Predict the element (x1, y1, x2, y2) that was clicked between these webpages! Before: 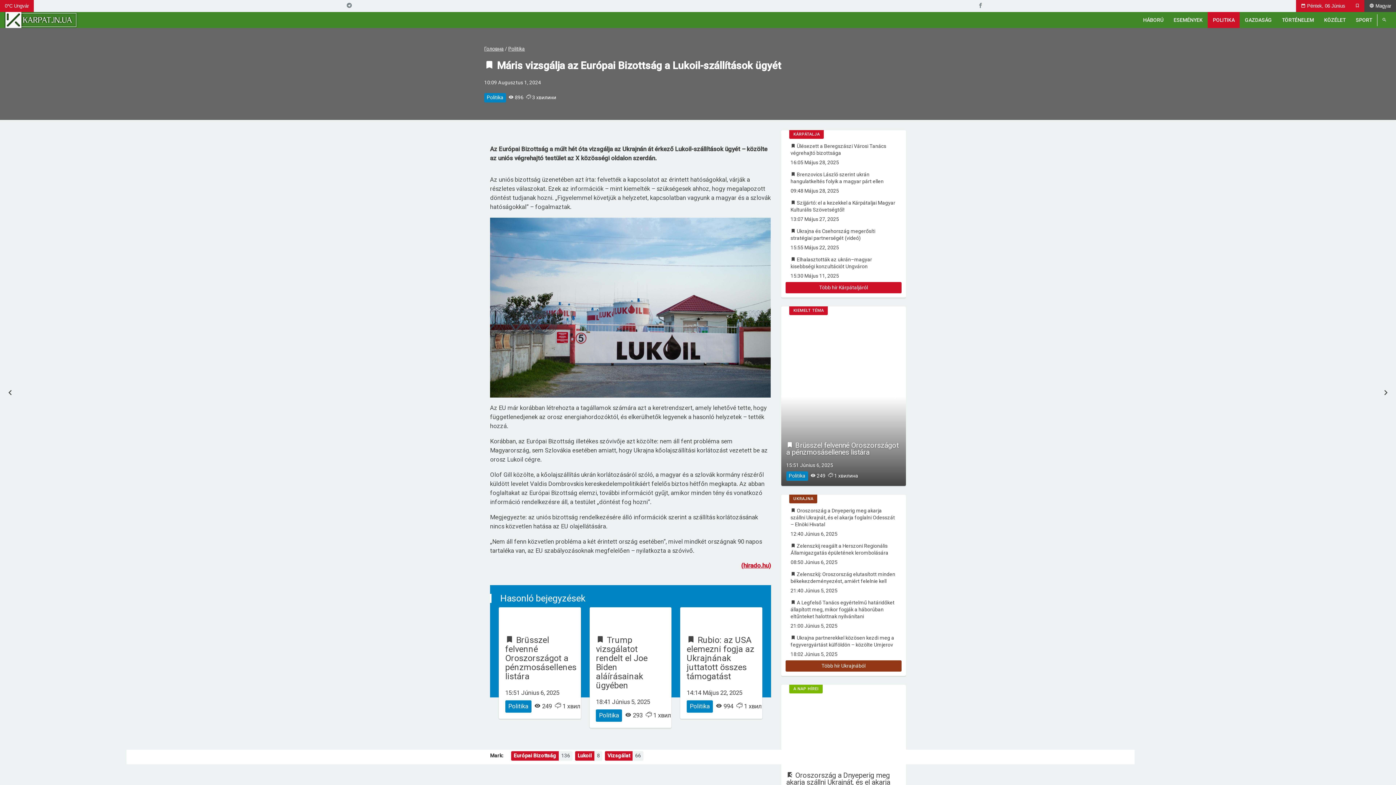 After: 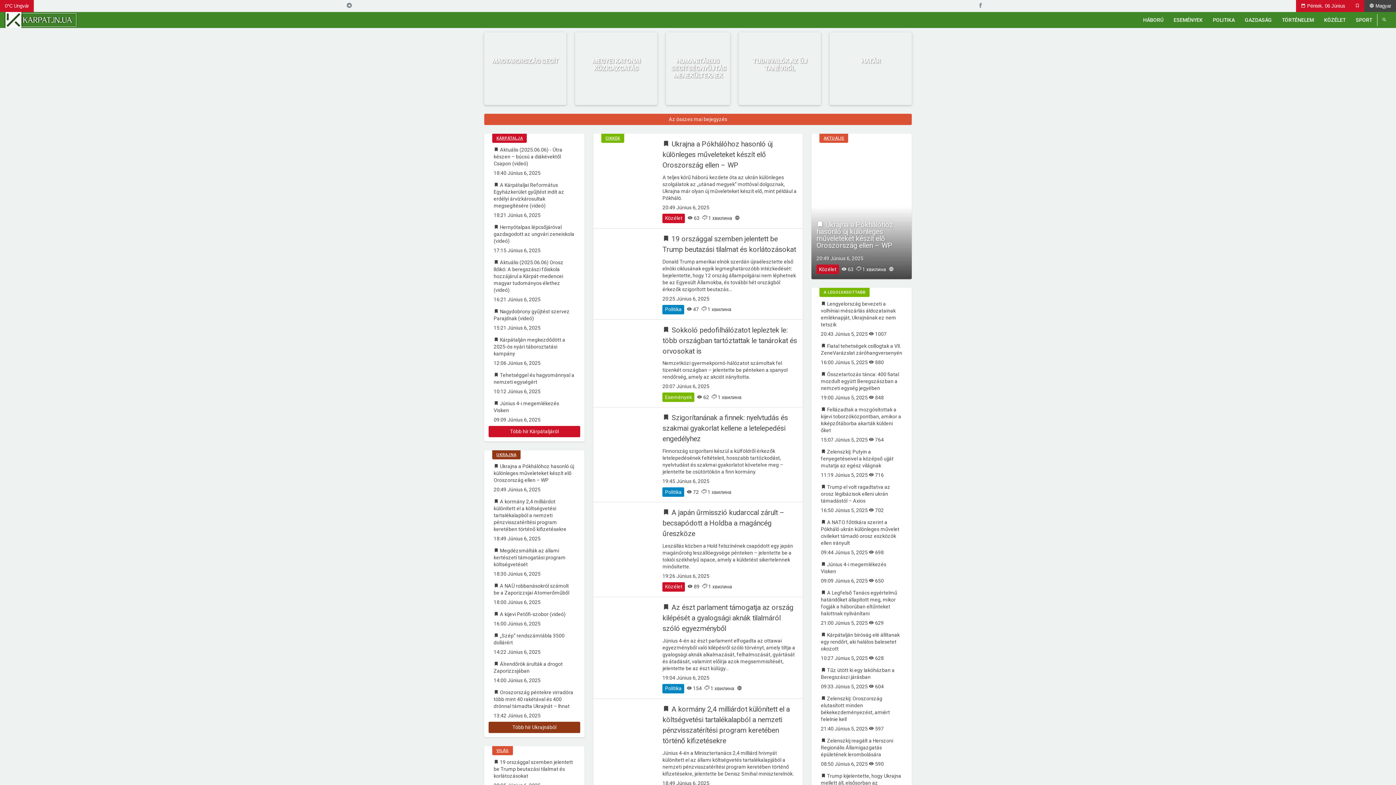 Action: label: Головна bbox: (484, 45, 504, 51)